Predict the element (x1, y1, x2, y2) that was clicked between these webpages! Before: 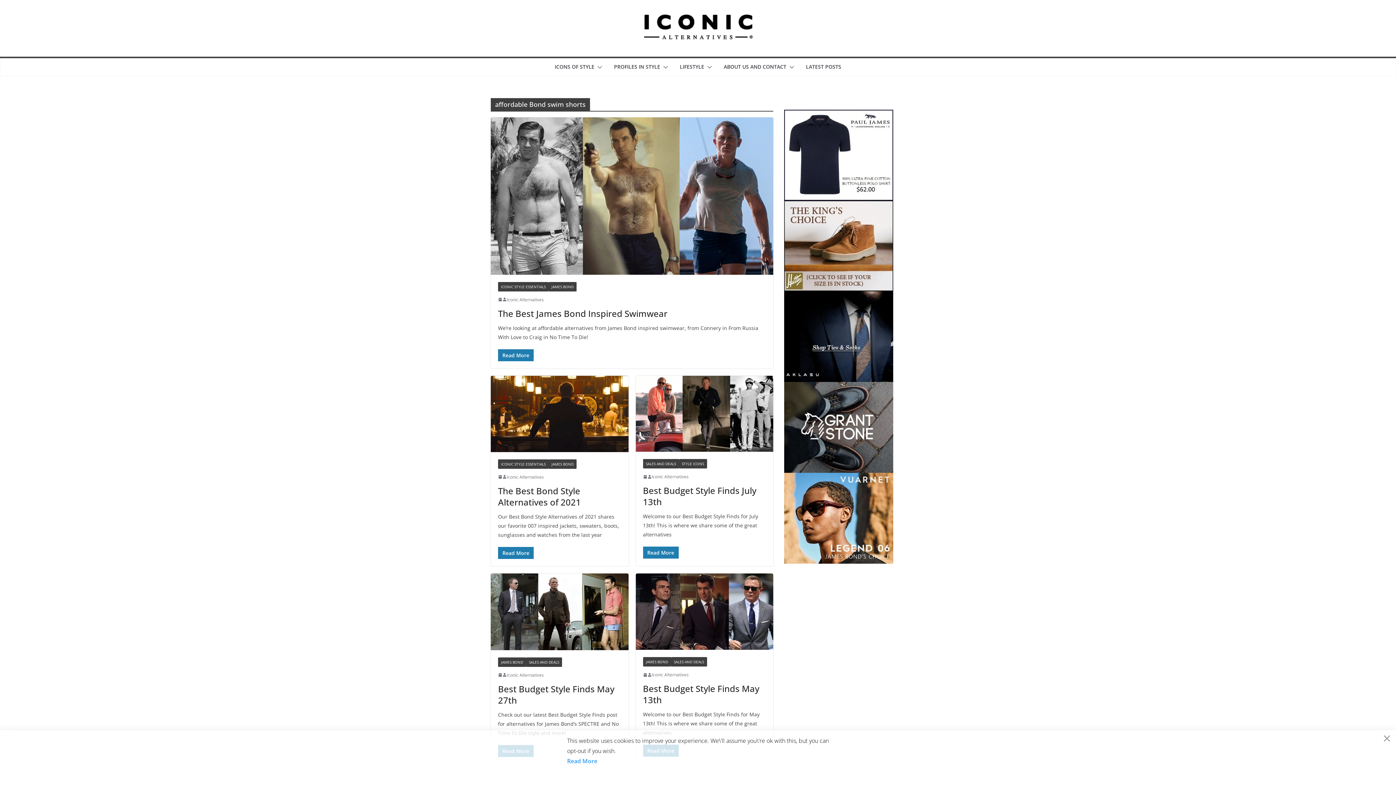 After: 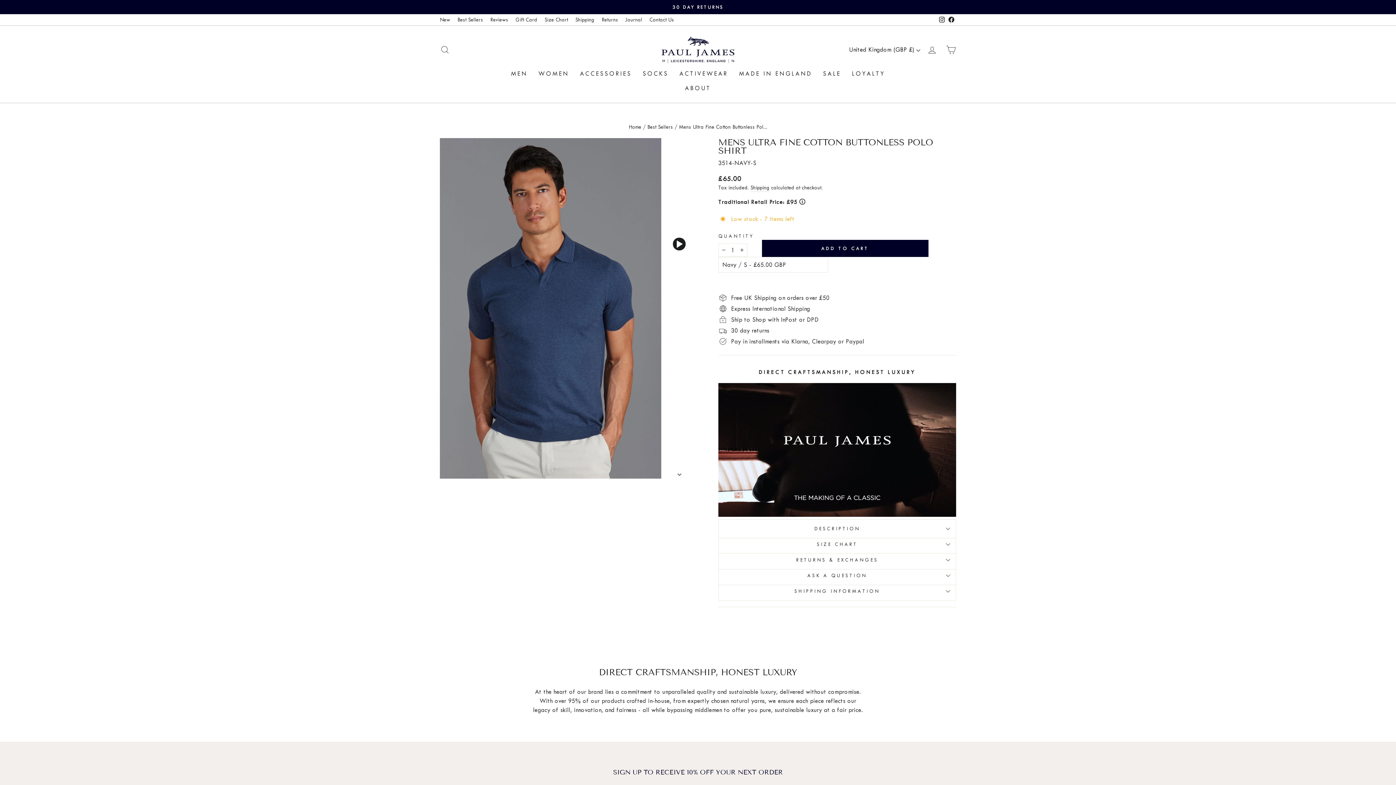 Action: bbox: (784, 110, 893, 117) label: Paul James IA Post Banner Ad